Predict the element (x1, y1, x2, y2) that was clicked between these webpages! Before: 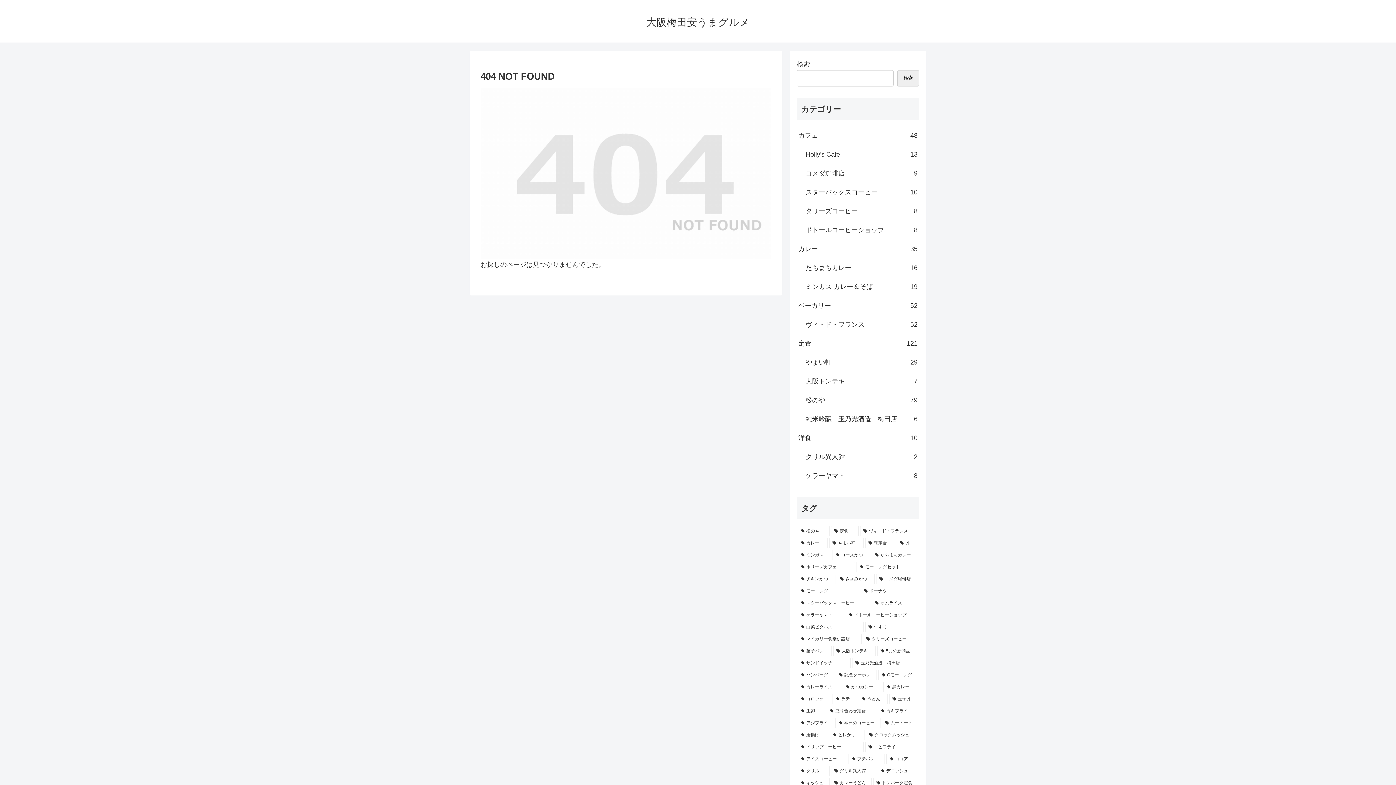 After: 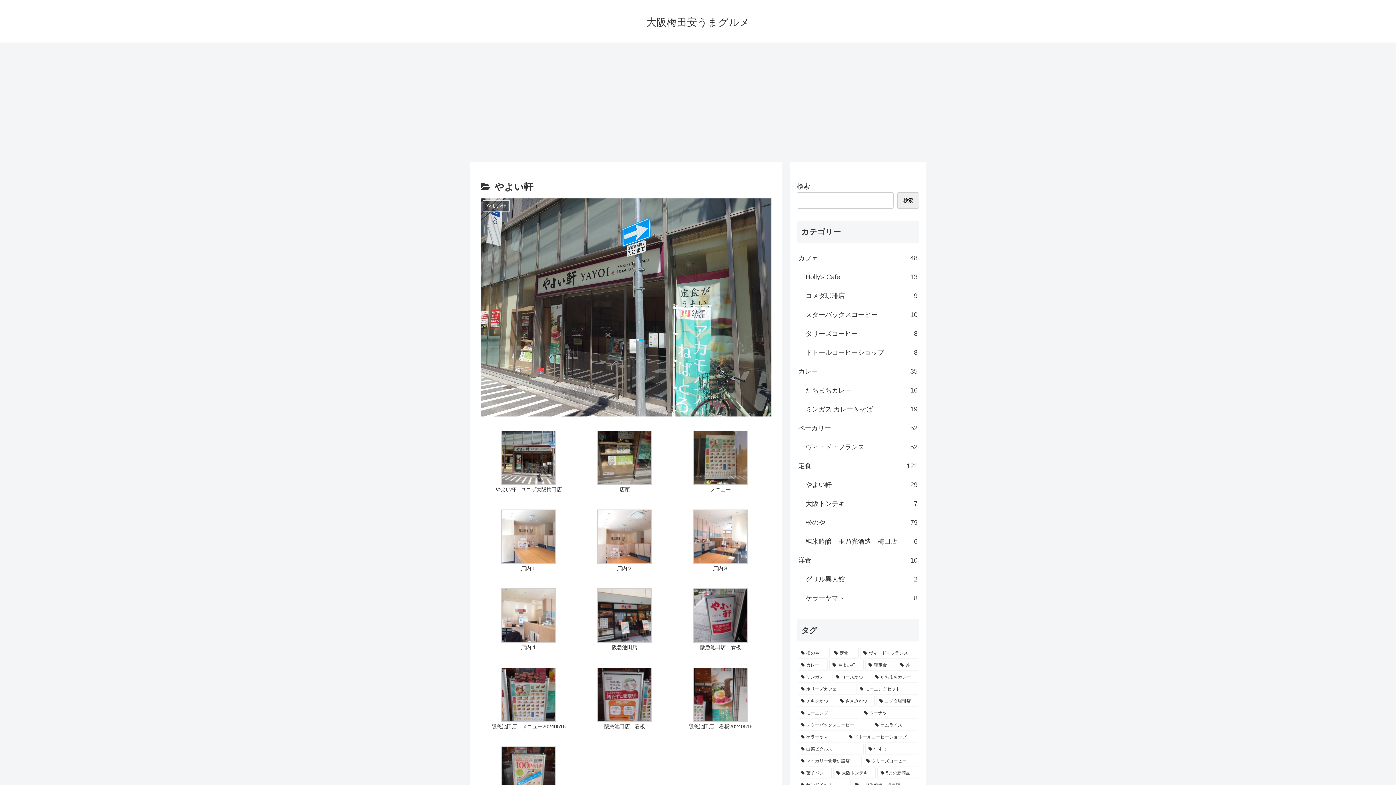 Action: bbox: (804, 353, 919, 372) label: やよい軒
29